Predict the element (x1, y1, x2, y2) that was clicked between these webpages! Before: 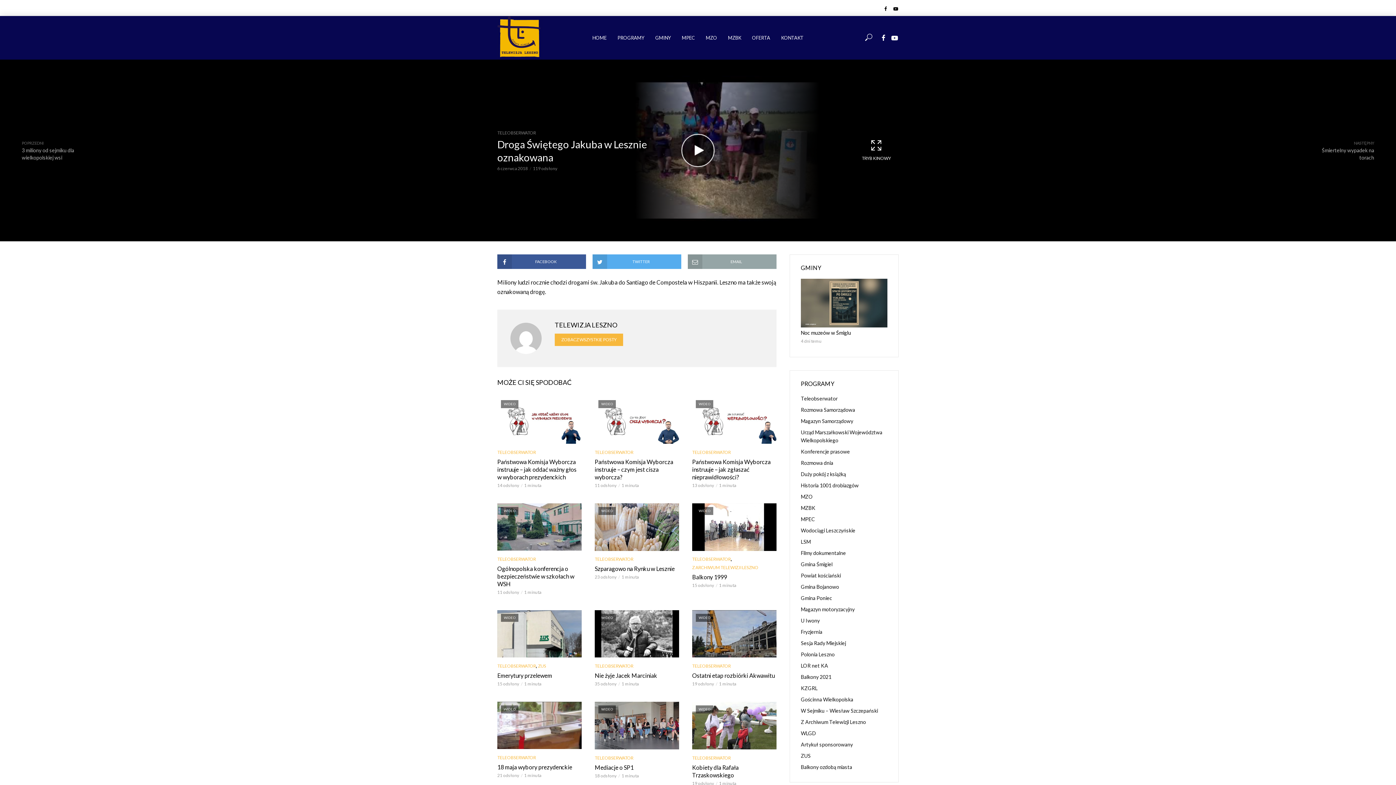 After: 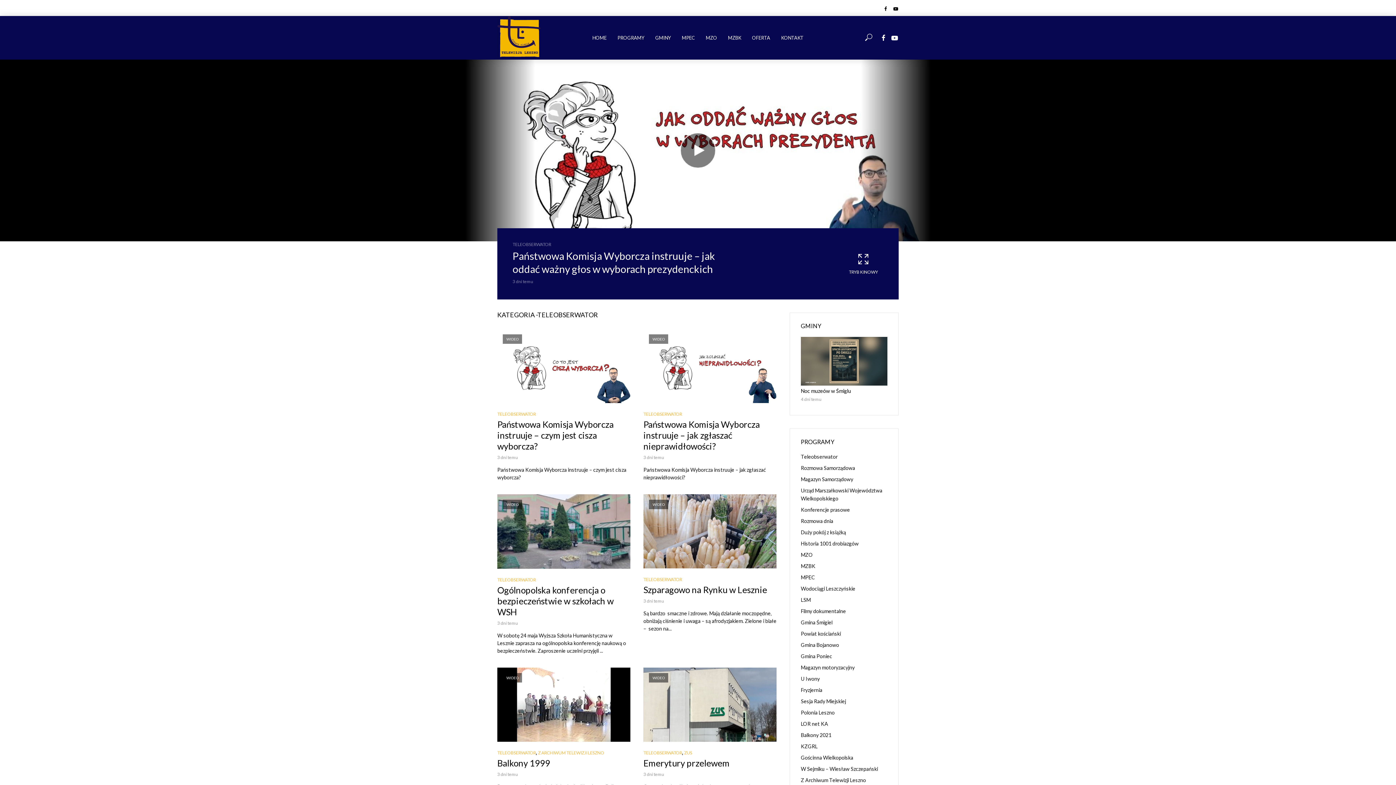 Action: bbox: (594, 662, 633, 670) label: TELEOBSERWATOR